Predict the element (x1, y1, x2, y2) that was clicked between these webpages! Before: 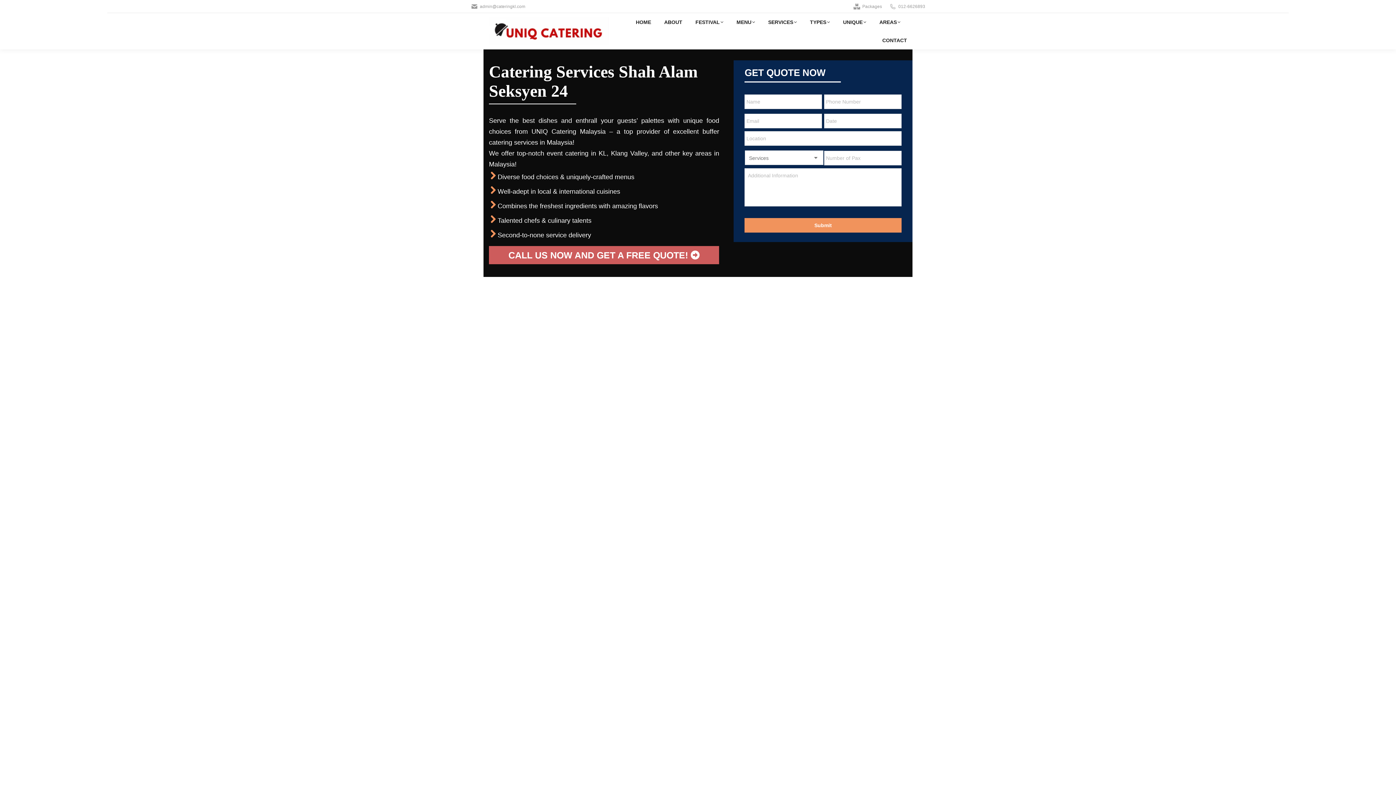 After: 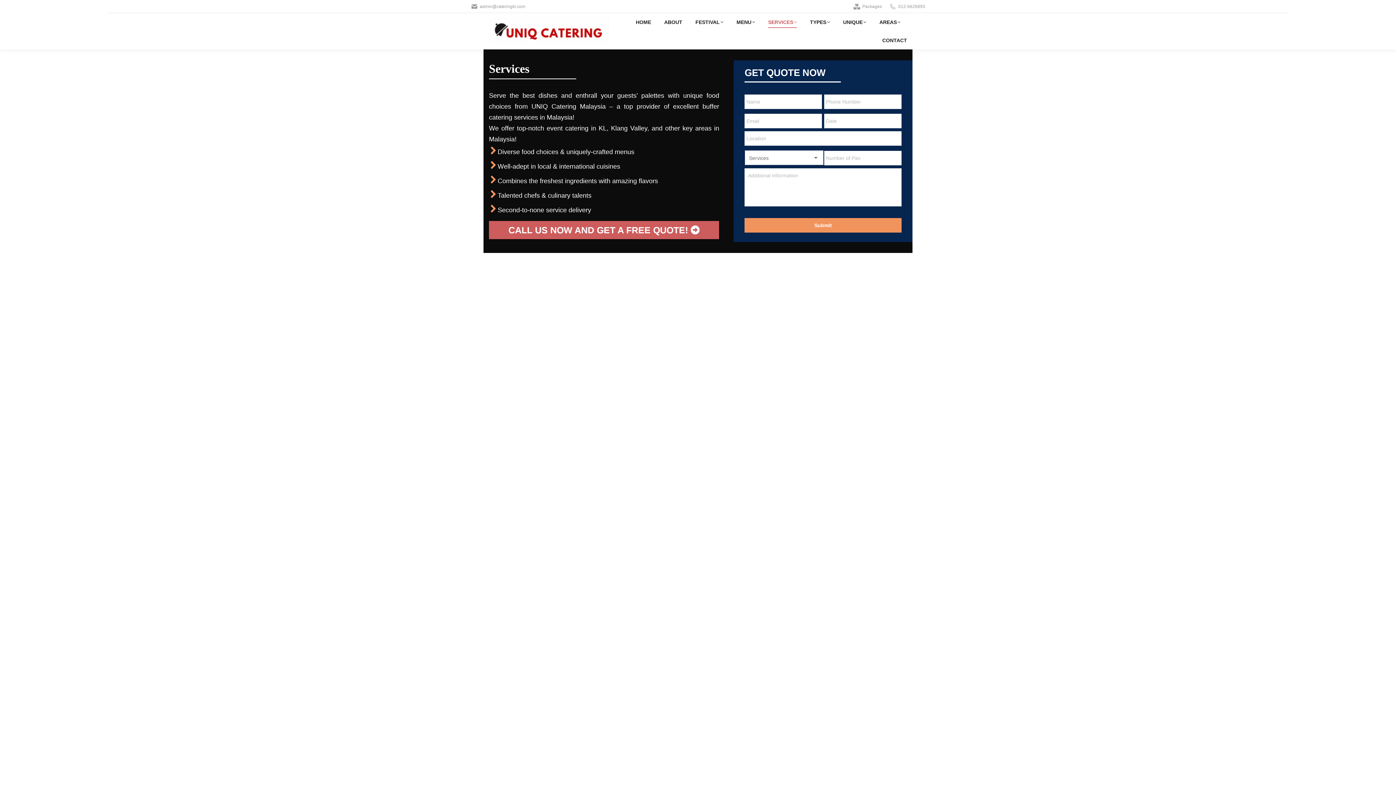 Action: bbox: (768, 16, 797, 27) label: SERVICES